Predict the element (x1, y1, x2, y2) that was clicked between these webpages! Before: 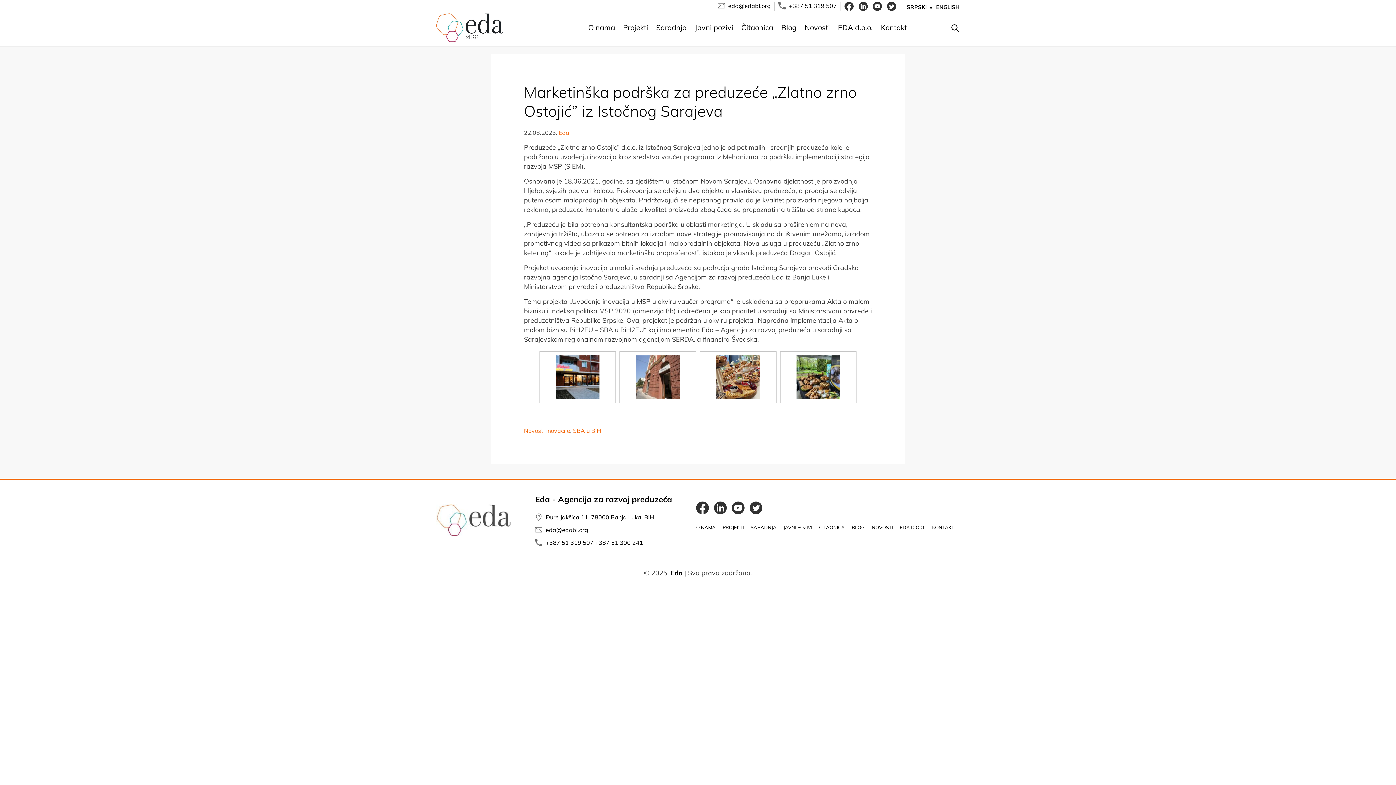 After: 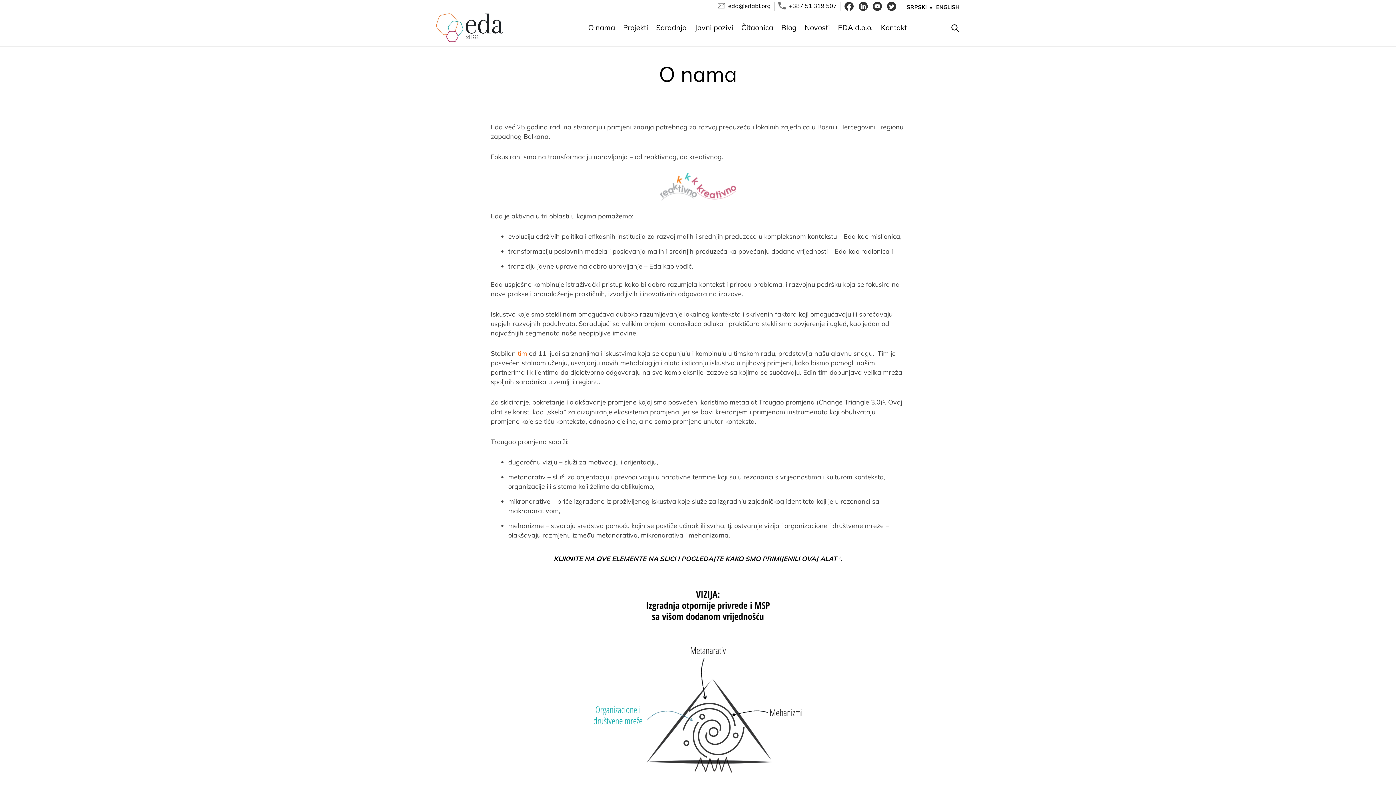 Action: label: O NAMA bbox: (696, 524, 716, 530)